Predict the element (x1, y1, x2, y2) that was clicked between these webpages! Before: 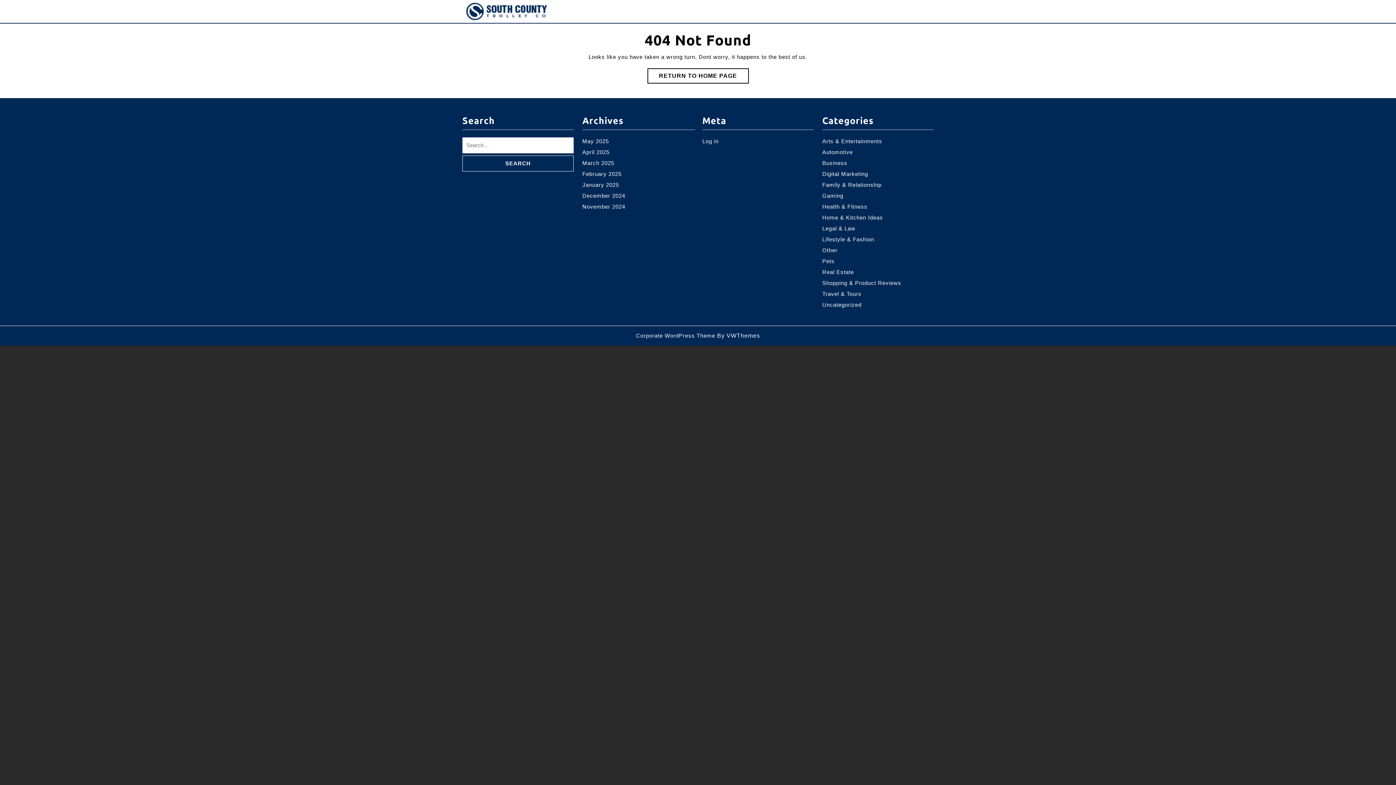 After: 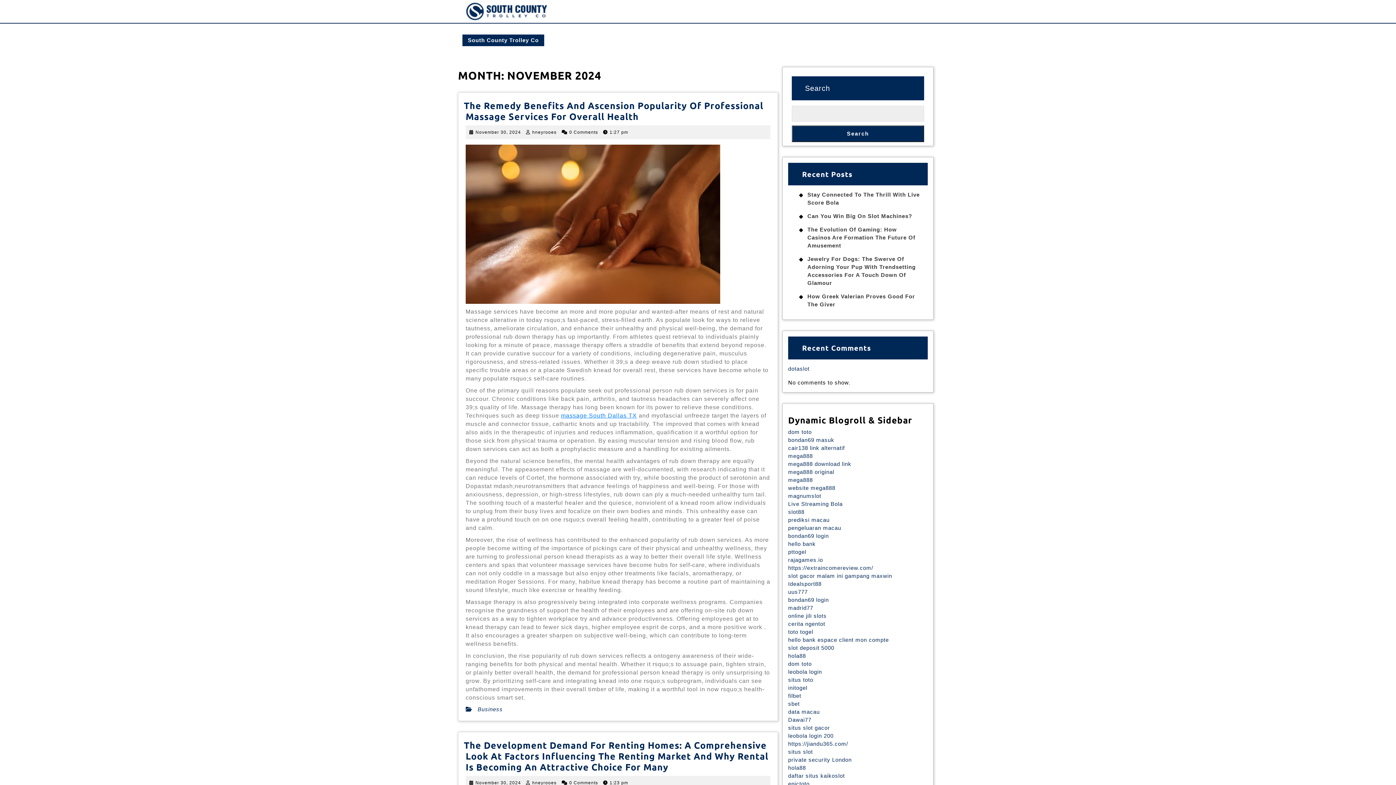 Action: bbox: (582, 203, 625, 209) label: November 2024